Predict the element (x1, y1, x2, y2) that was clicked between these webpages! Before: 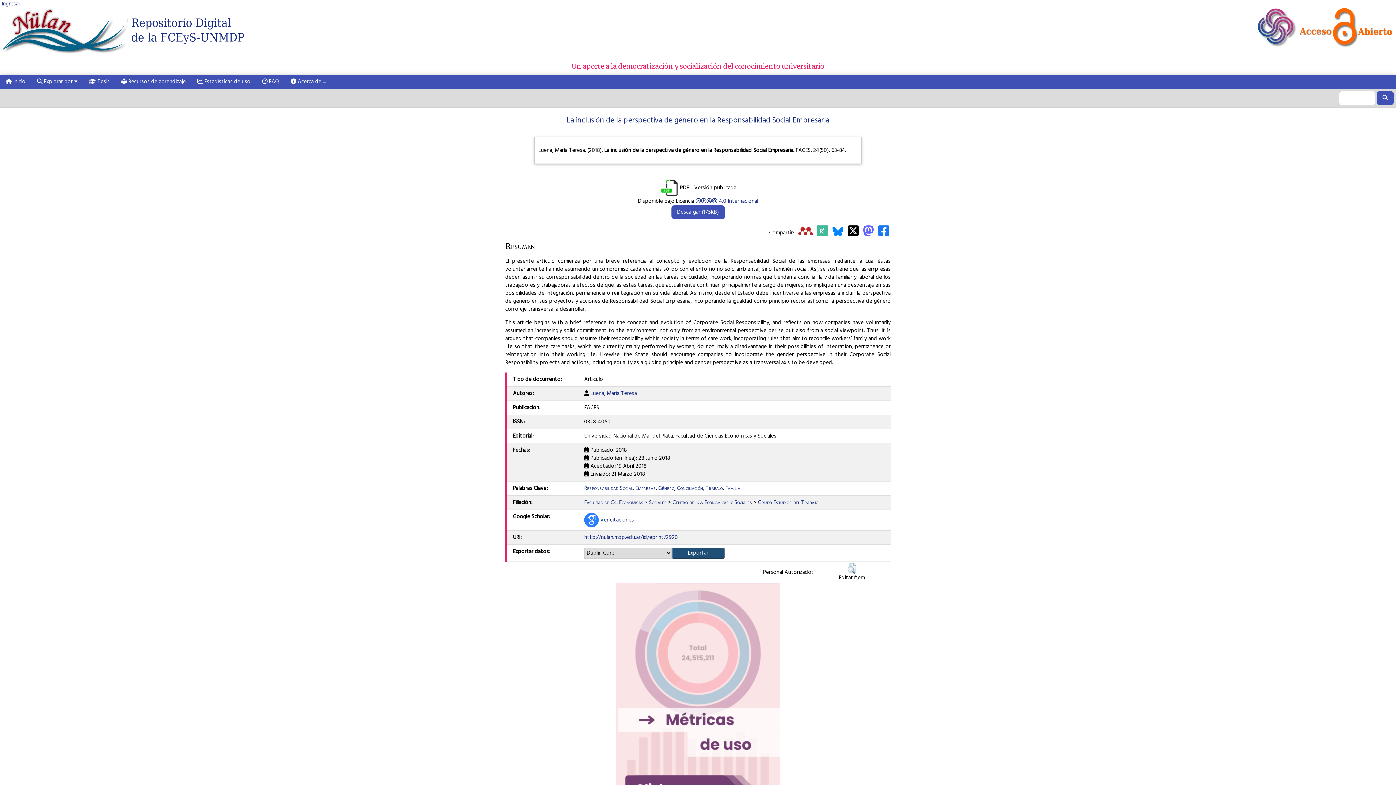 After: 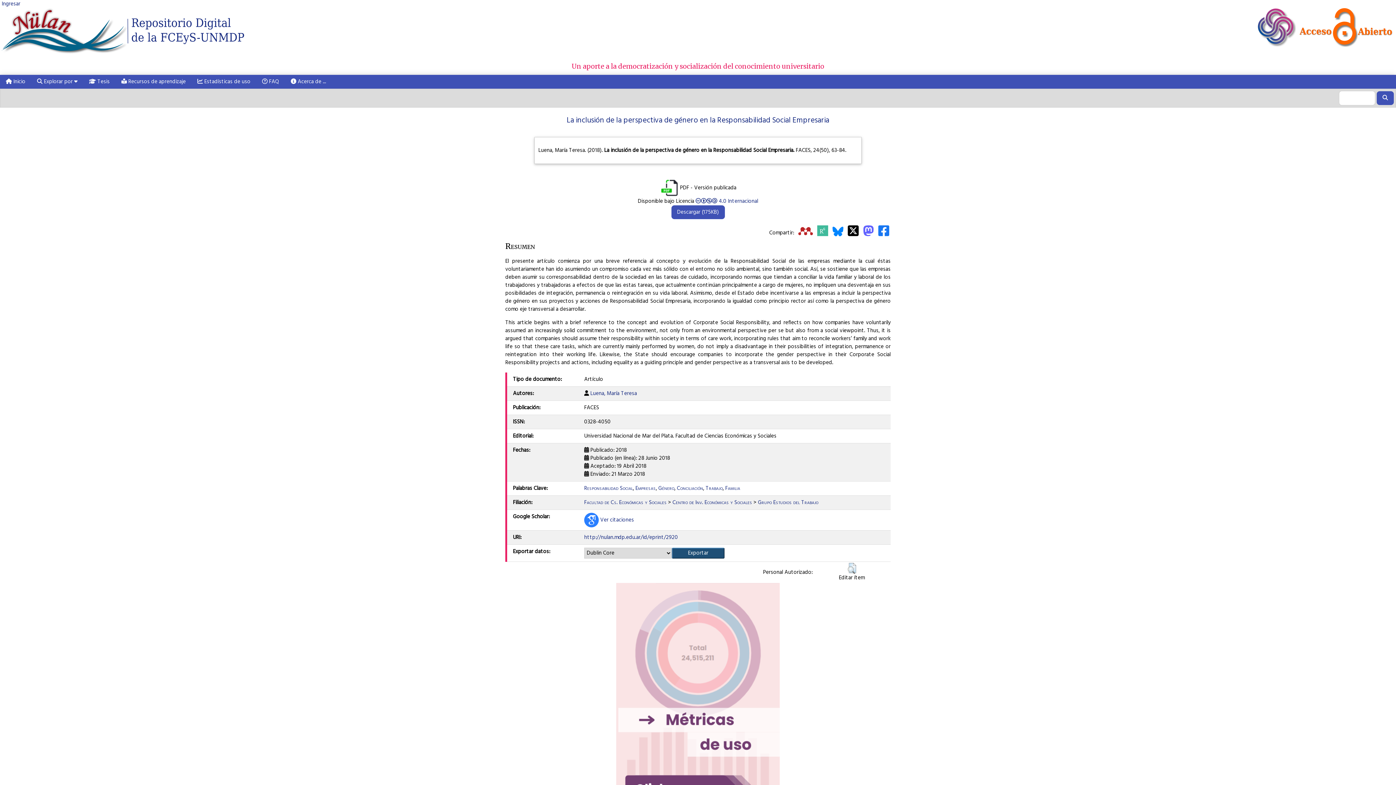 Action: label: http://nulan.mdp.edu.ar/id/eprint/2920 bbox: (584, 533, 678, 542)